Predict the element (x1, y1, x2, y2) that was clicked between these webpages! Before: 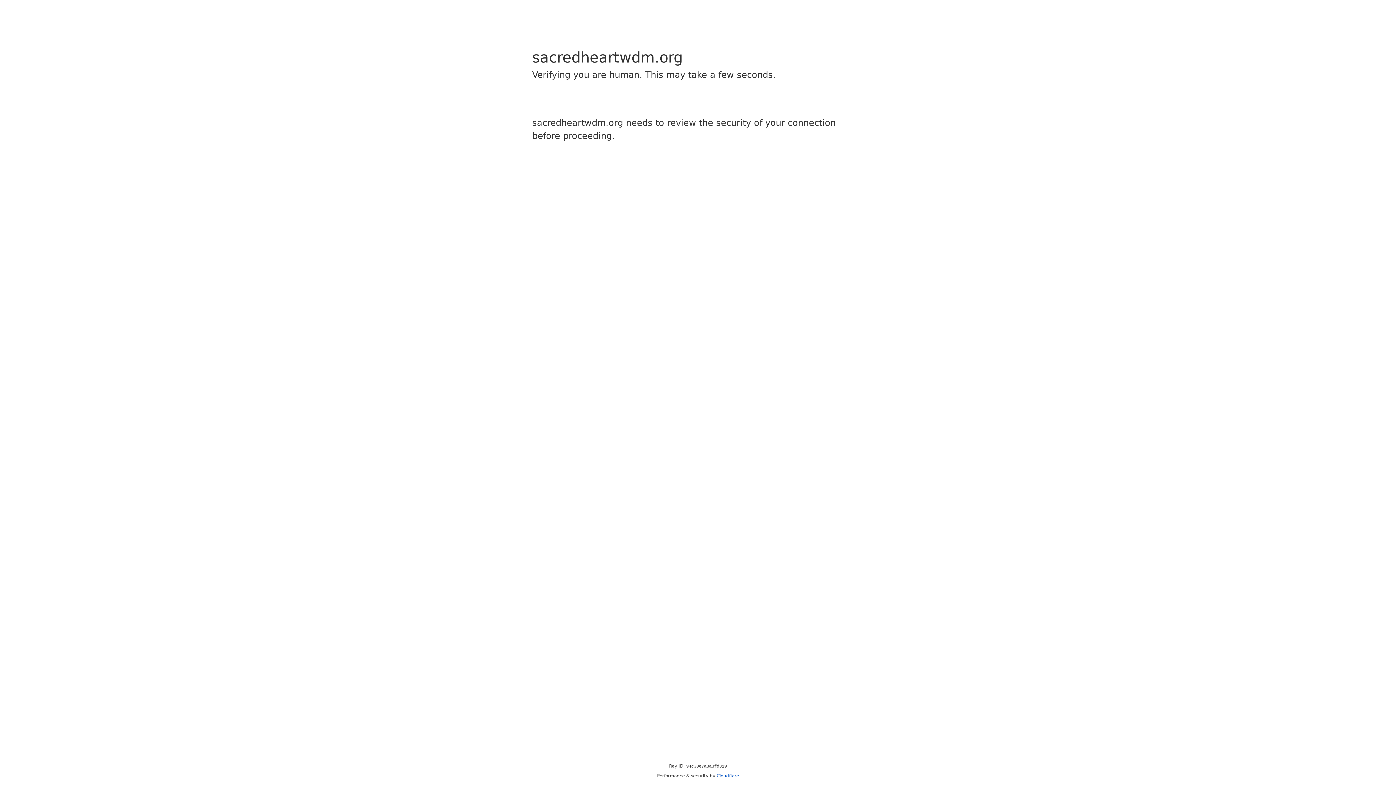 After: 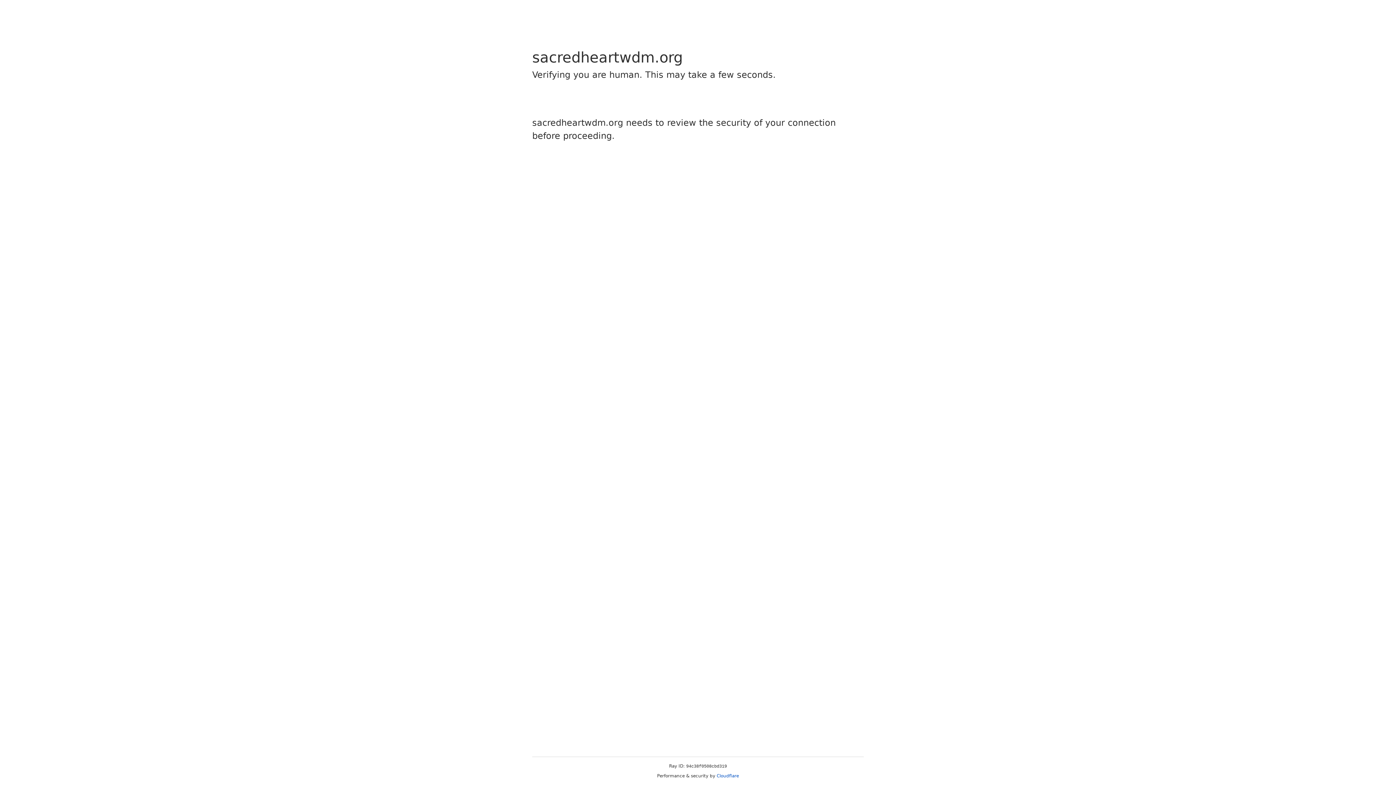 Action: bbox: (716, 773, 739, 778) label: Cloudflare